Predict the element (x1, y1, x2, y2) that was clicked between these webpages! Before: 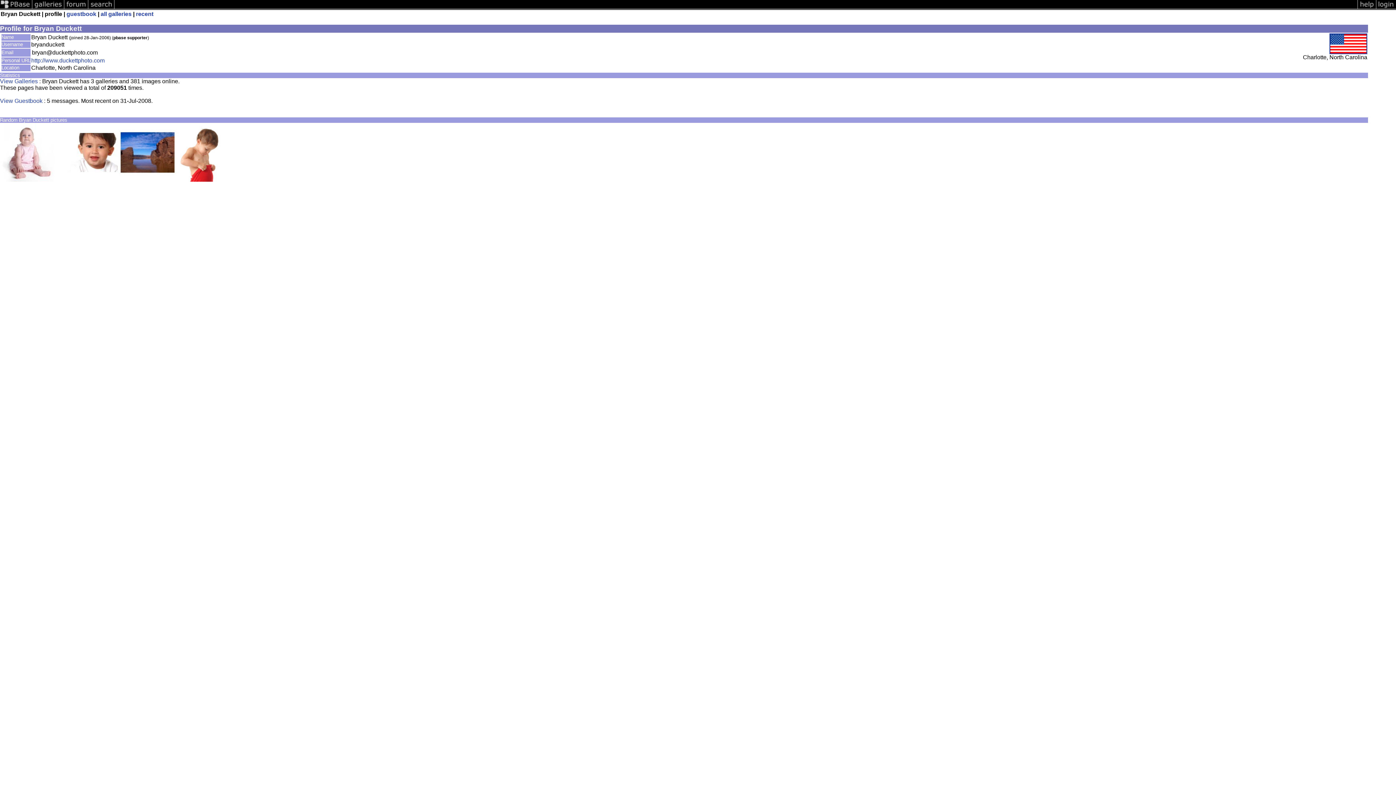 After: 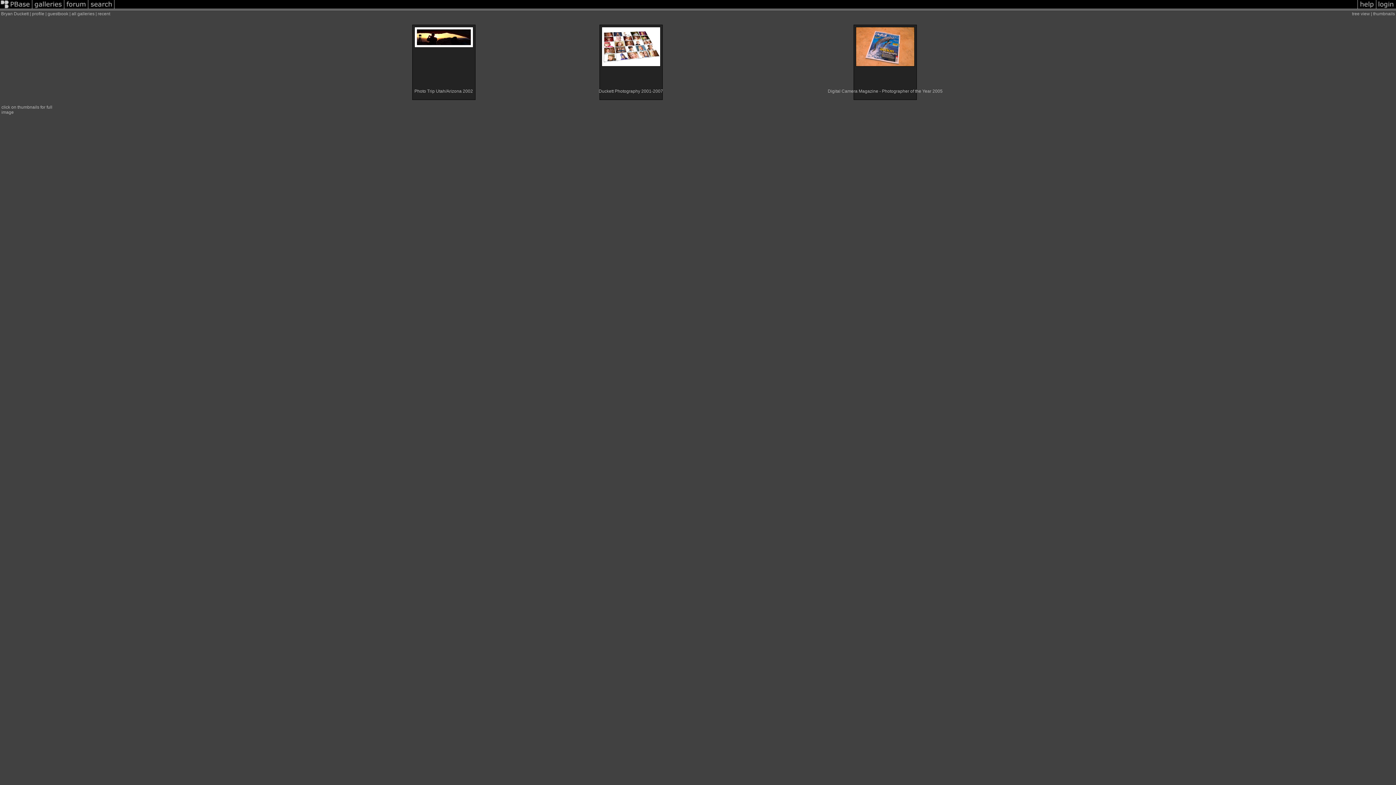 Action: label: View Galleries bbox: (0, 78, 37, 84)